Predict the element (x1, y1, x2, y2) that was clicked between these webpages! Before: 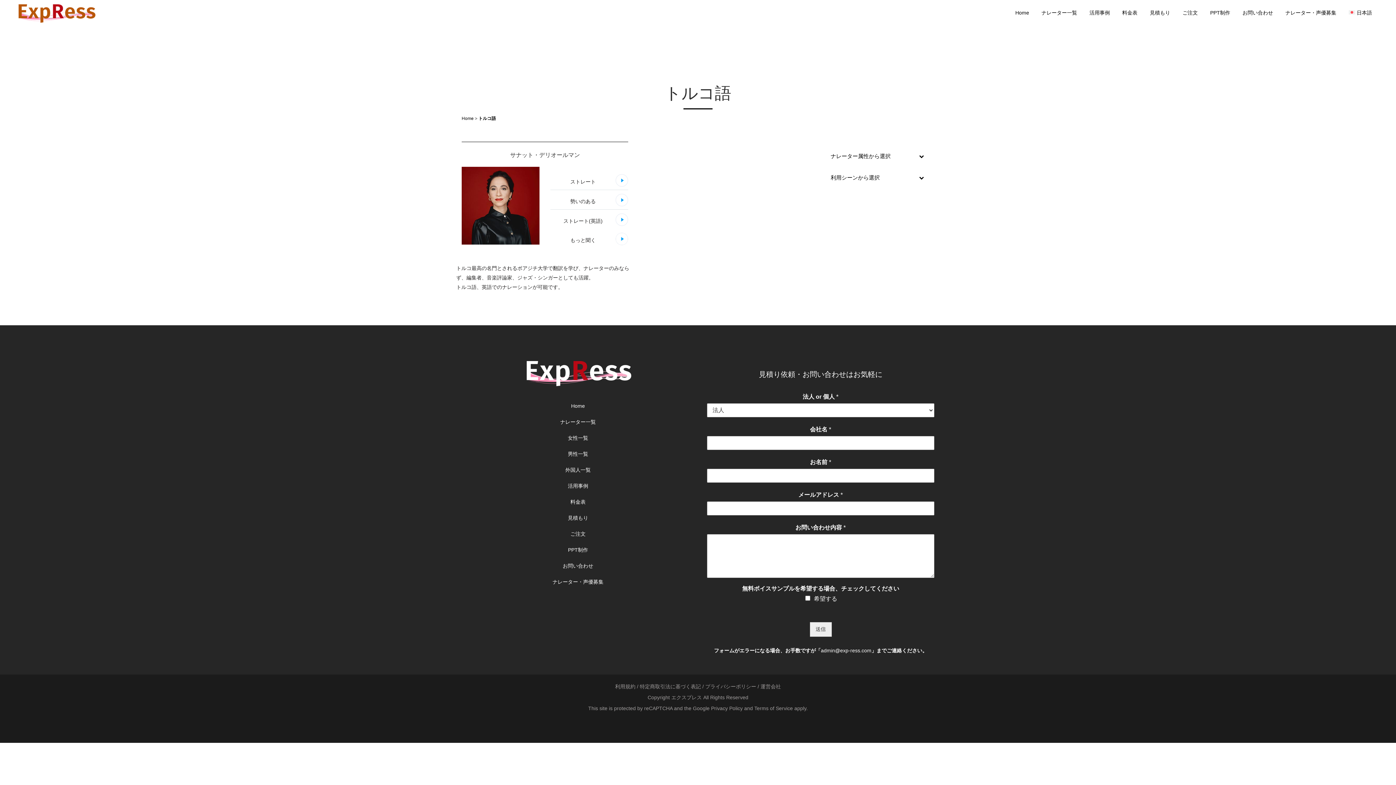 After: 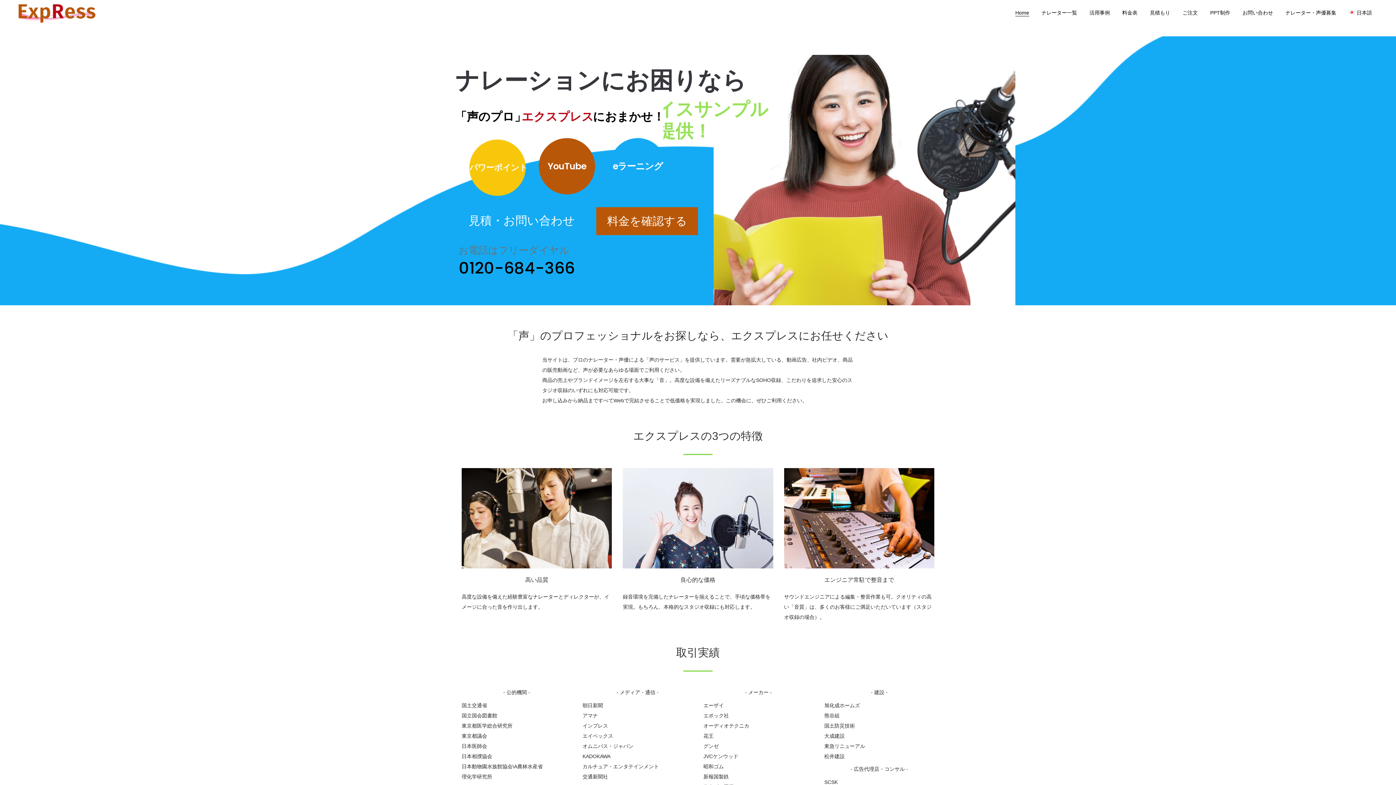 Action: bbox: (461, 116, 473, 121) label: Home